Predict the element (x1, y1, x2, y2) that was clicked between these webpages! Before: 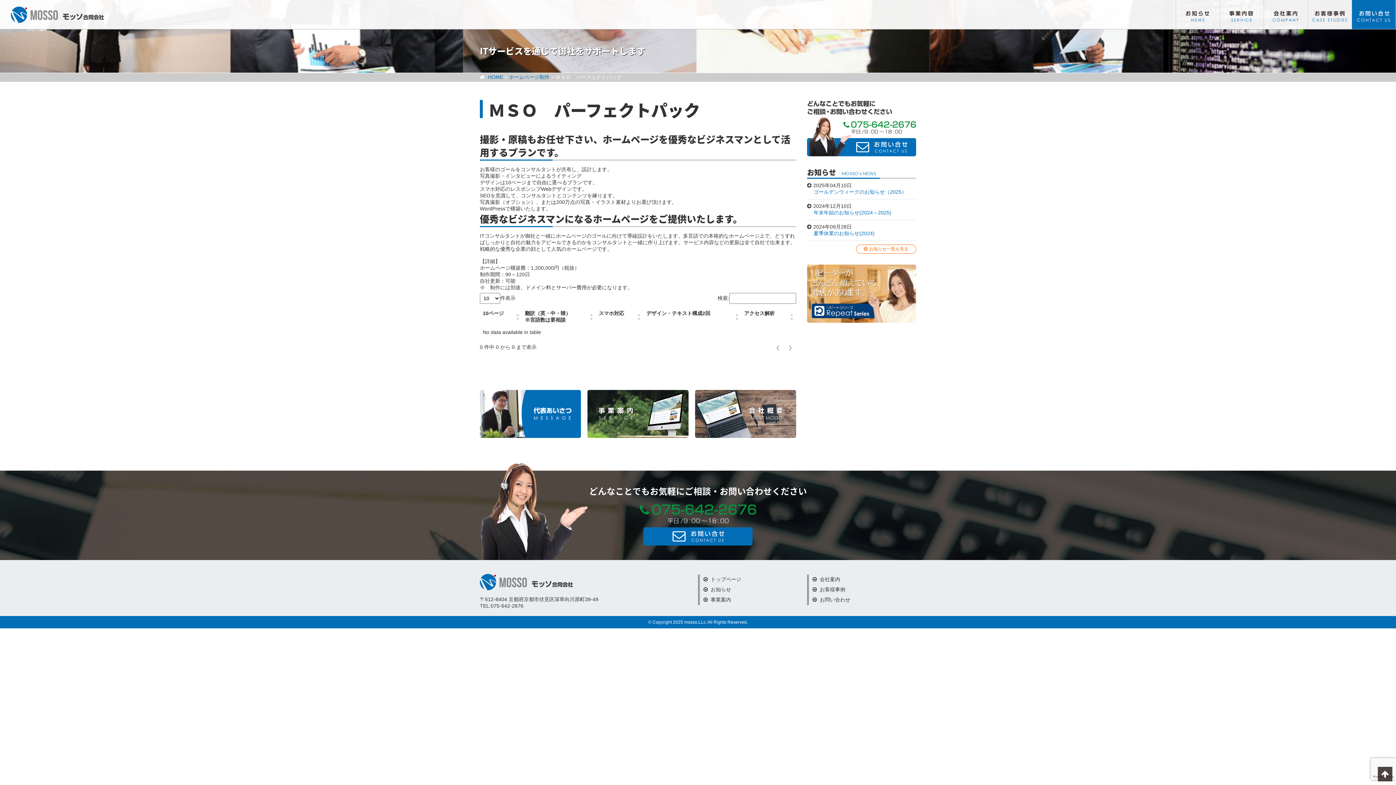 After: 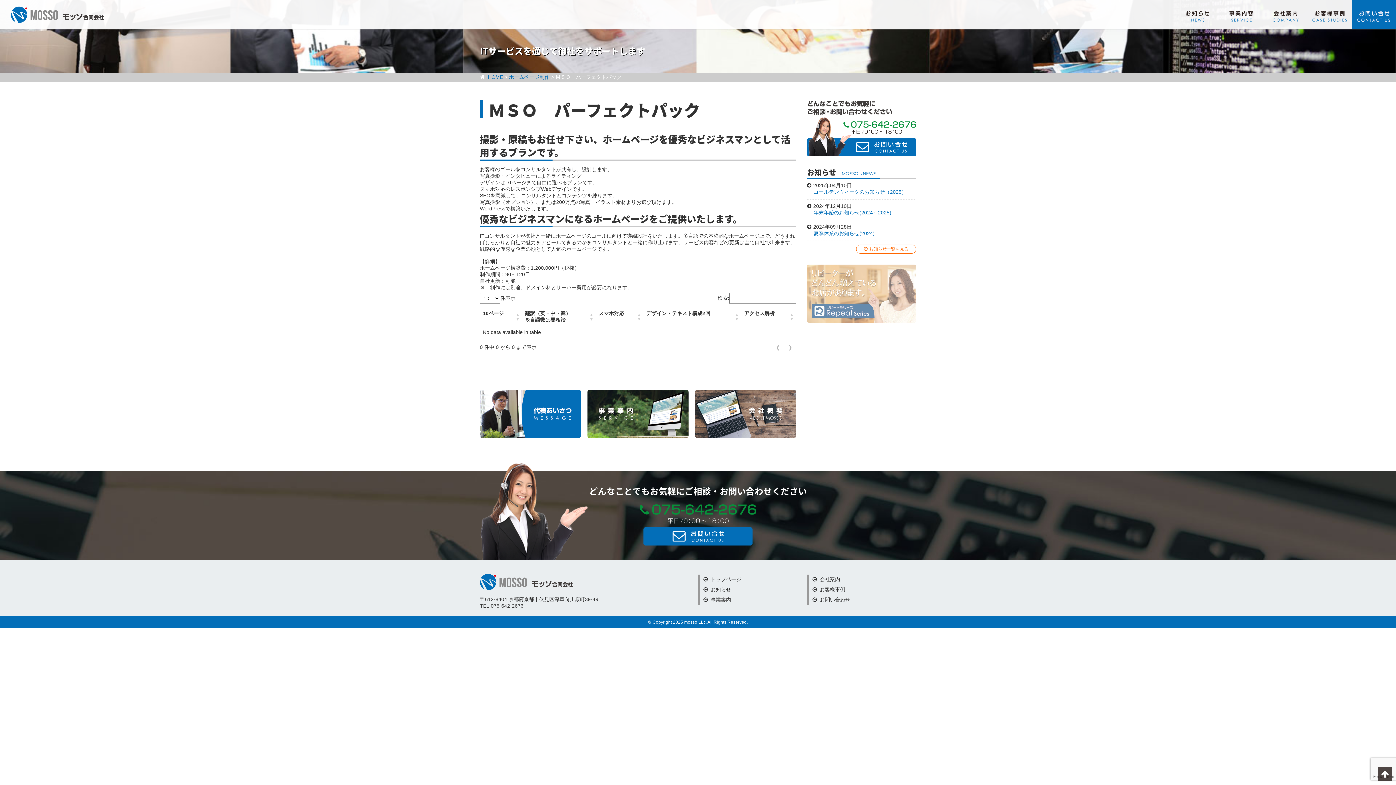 Action: bbox: (807, 324, 916, 330)